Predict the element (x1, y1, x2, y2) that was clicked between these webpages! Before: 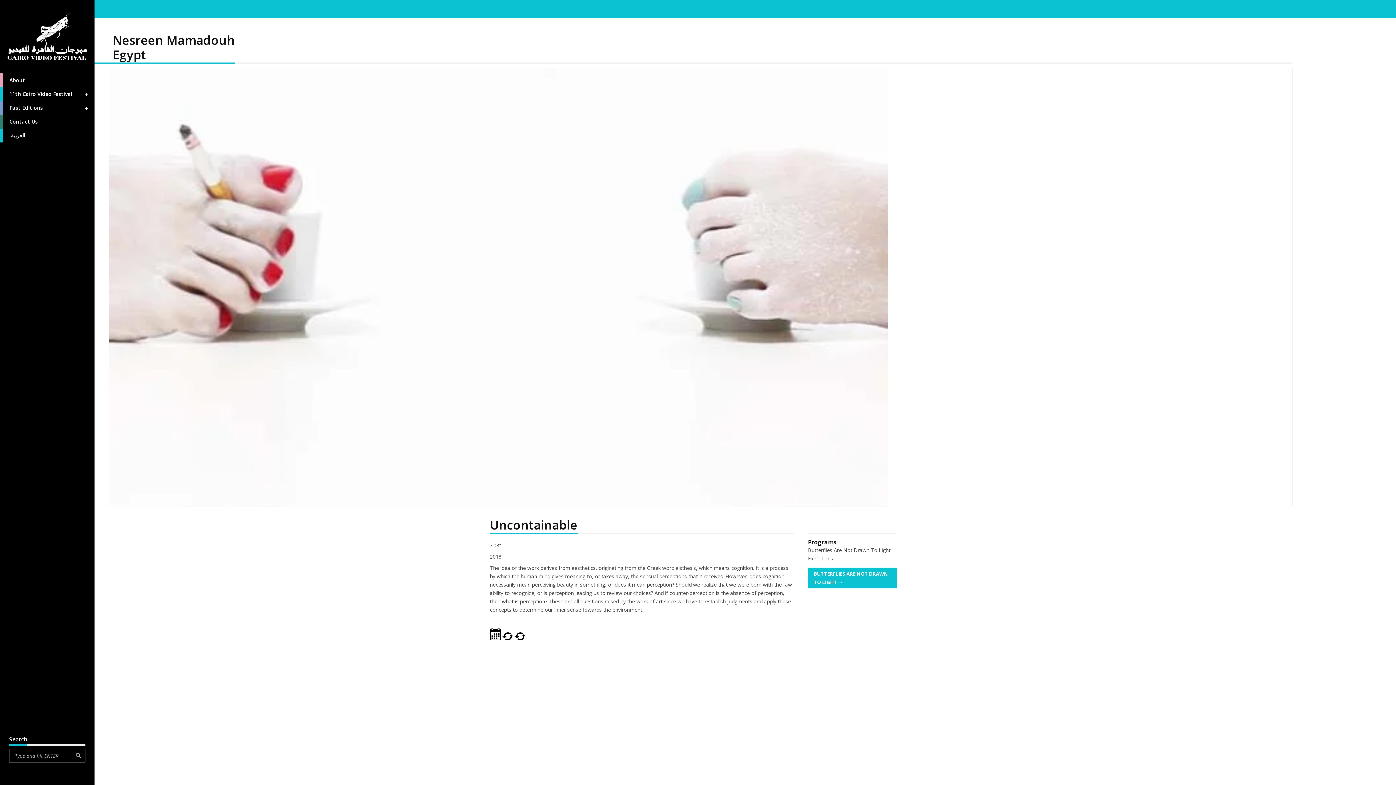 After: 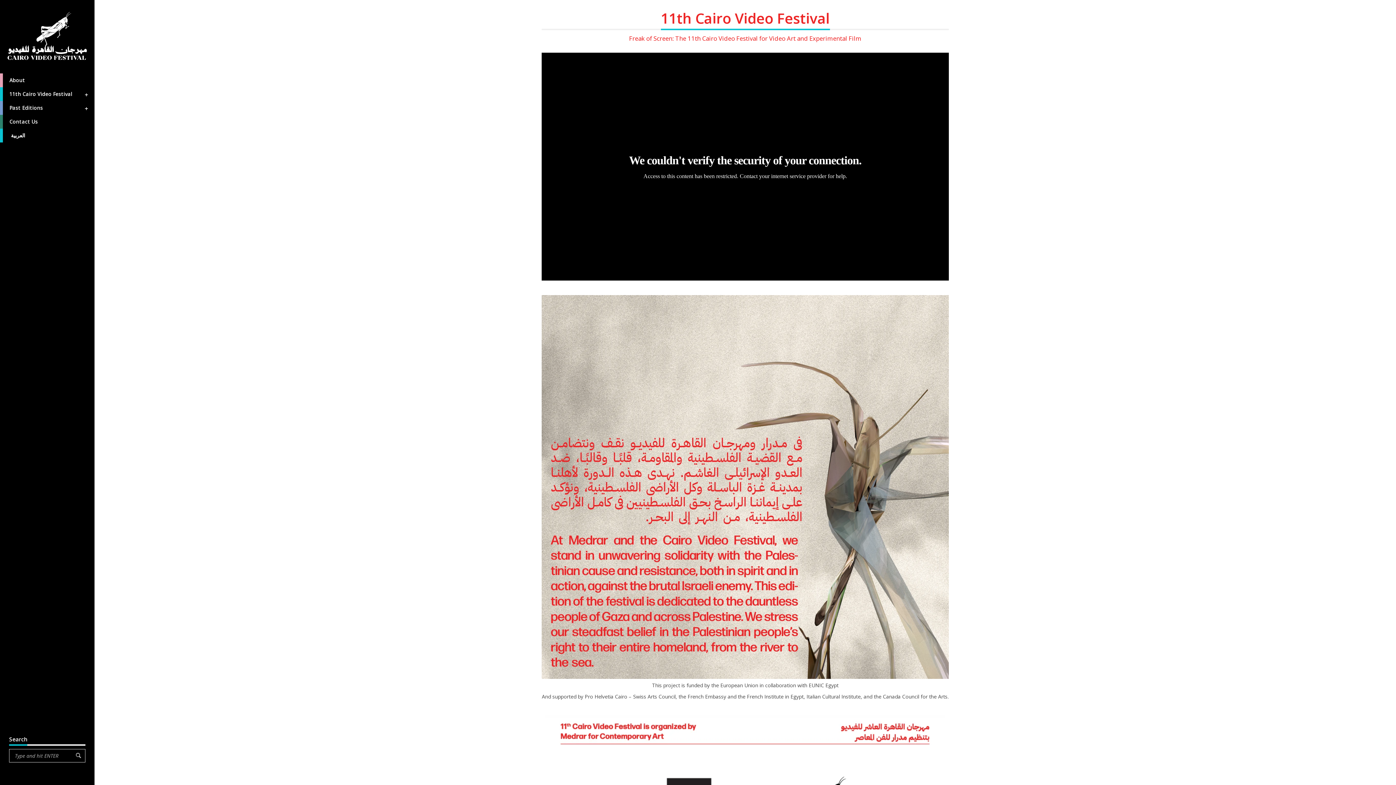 Action: bbox: (7, 54, 87, 61)